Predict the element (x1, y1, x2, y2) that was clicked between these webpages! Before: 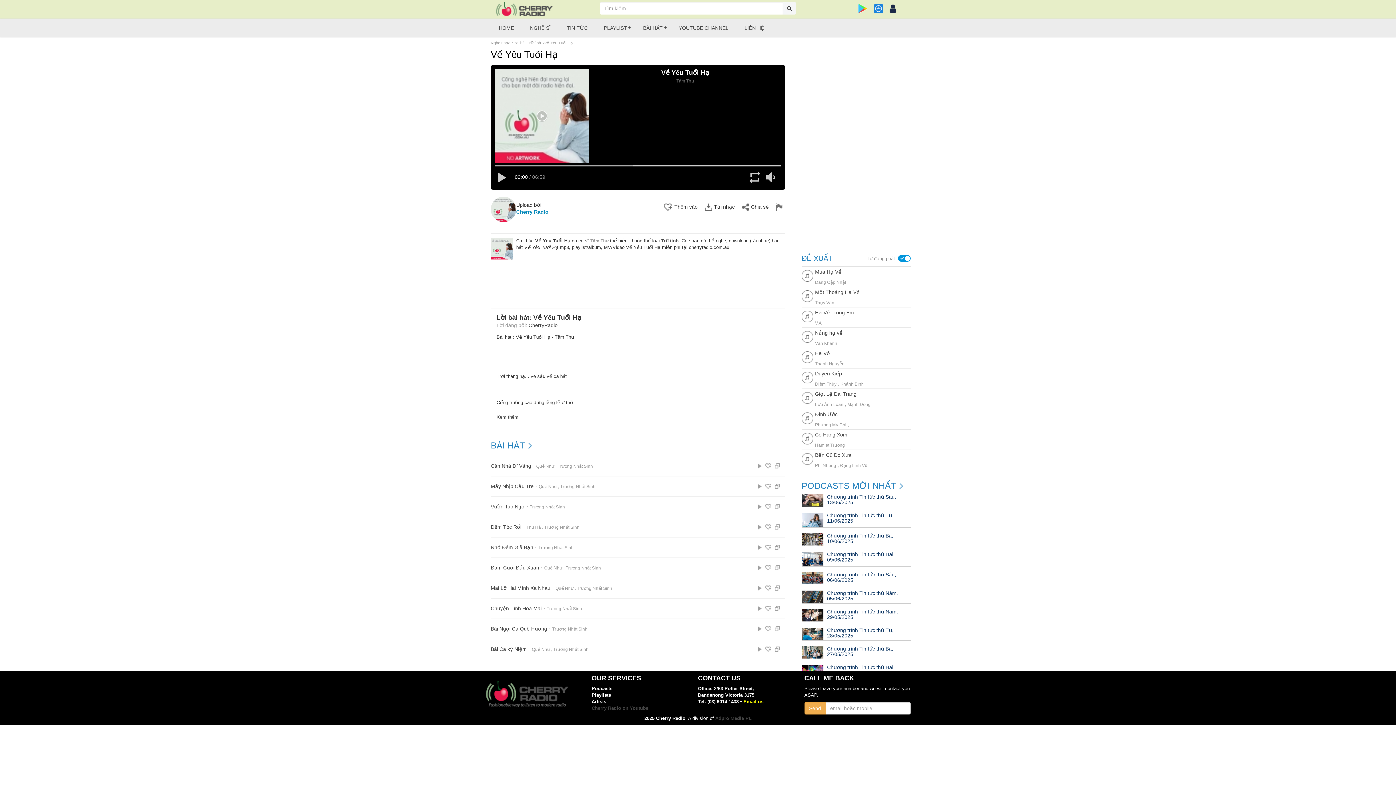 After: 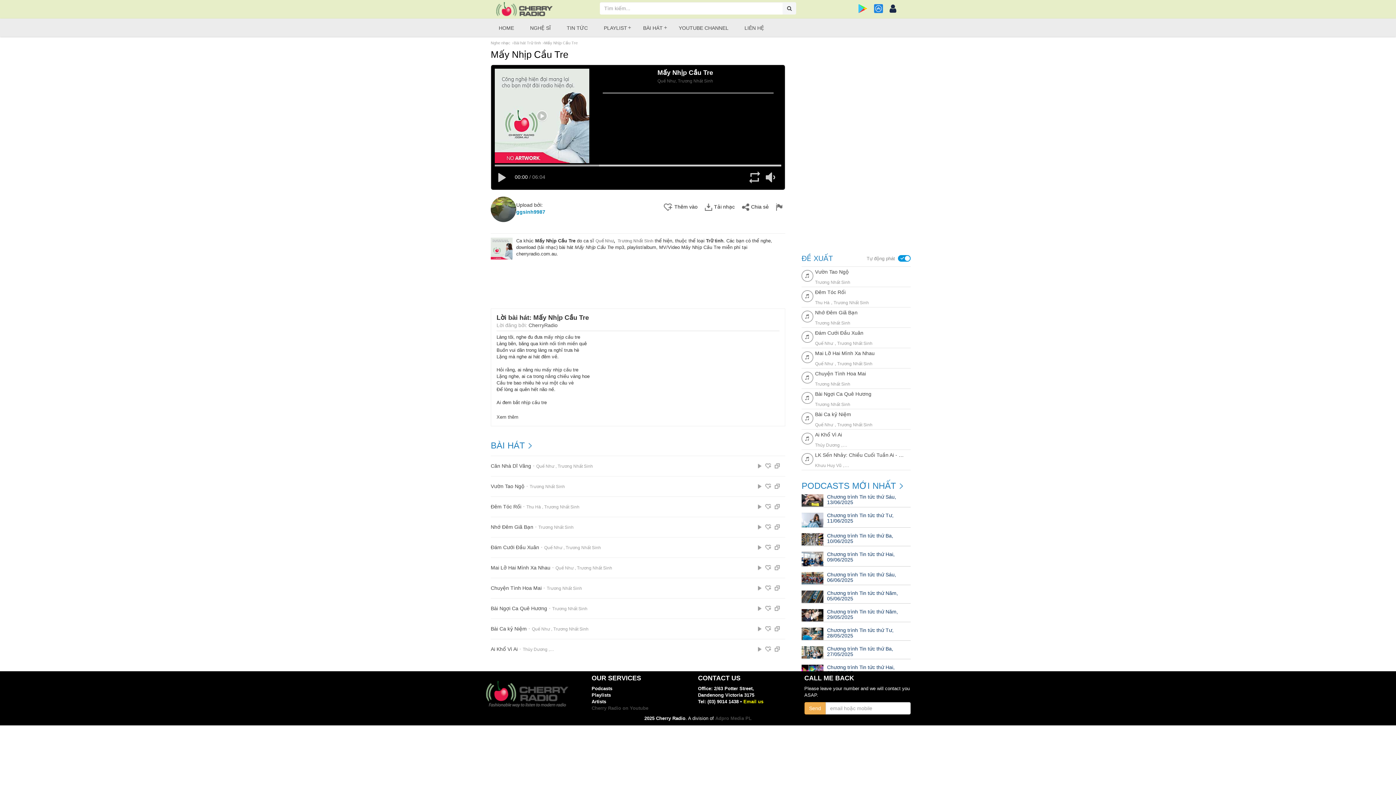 Action: bbox: (490, 484, 533, 489) label: Mấy Nhịp Cầu Tre